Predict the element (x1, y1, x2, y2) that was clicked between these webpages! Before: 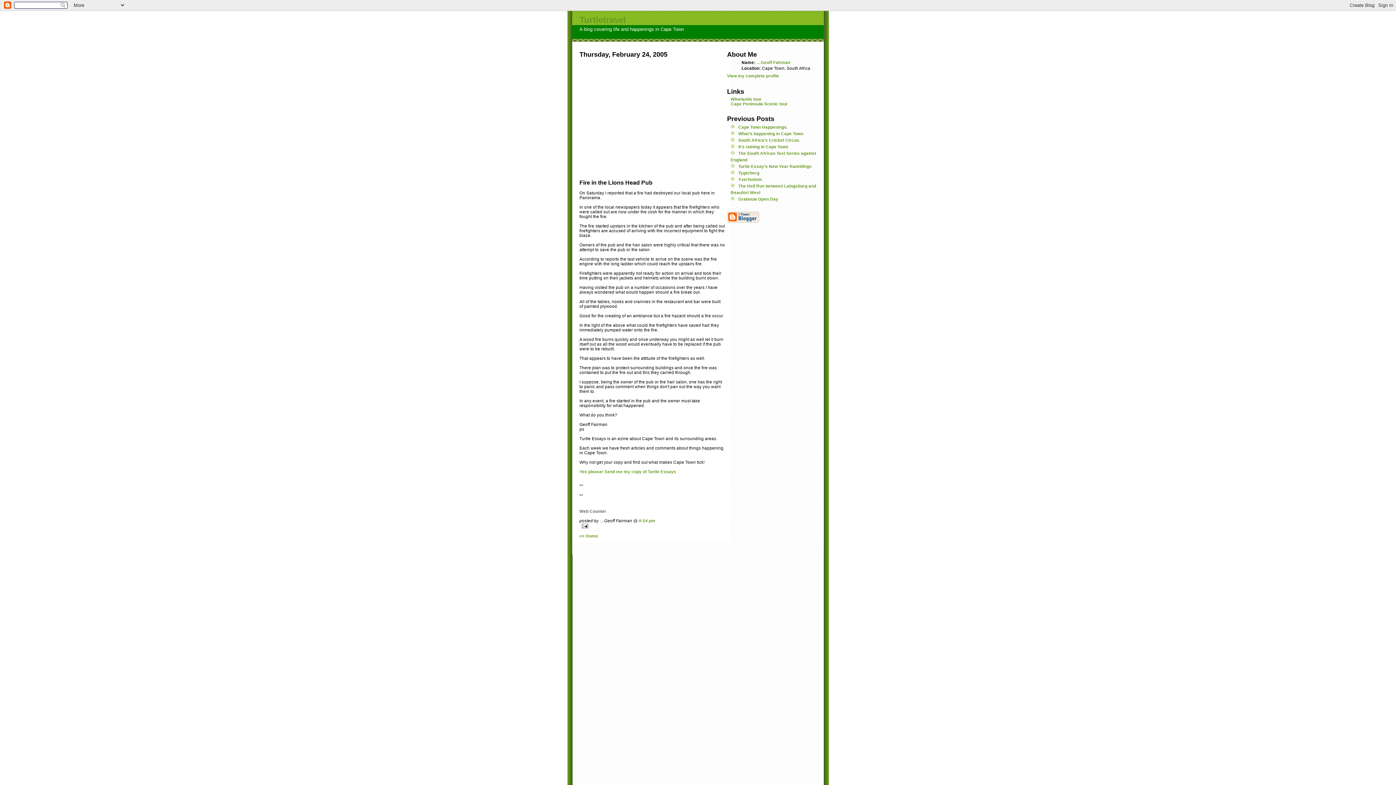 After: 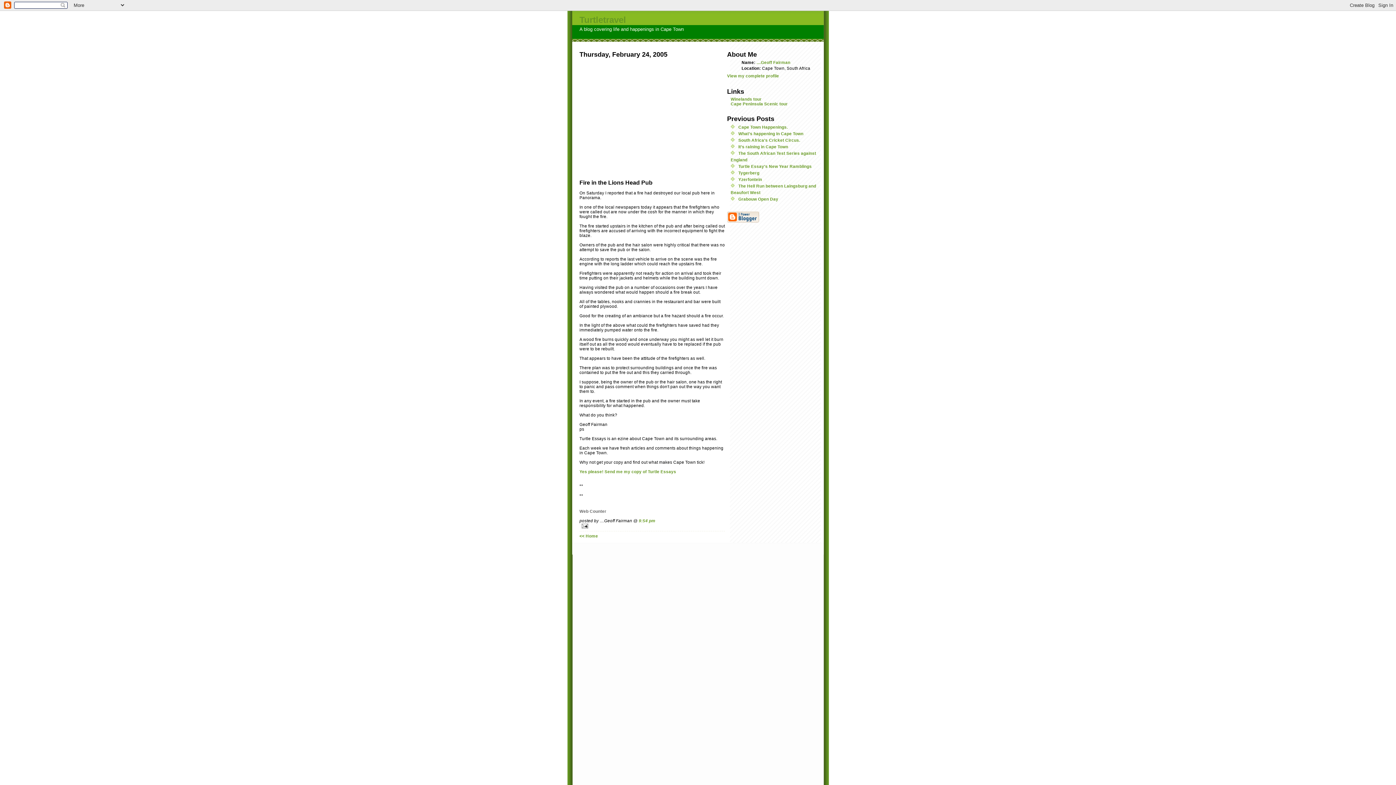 Action: bbox: (638, 518, 655, 523) label: 9:54 pm